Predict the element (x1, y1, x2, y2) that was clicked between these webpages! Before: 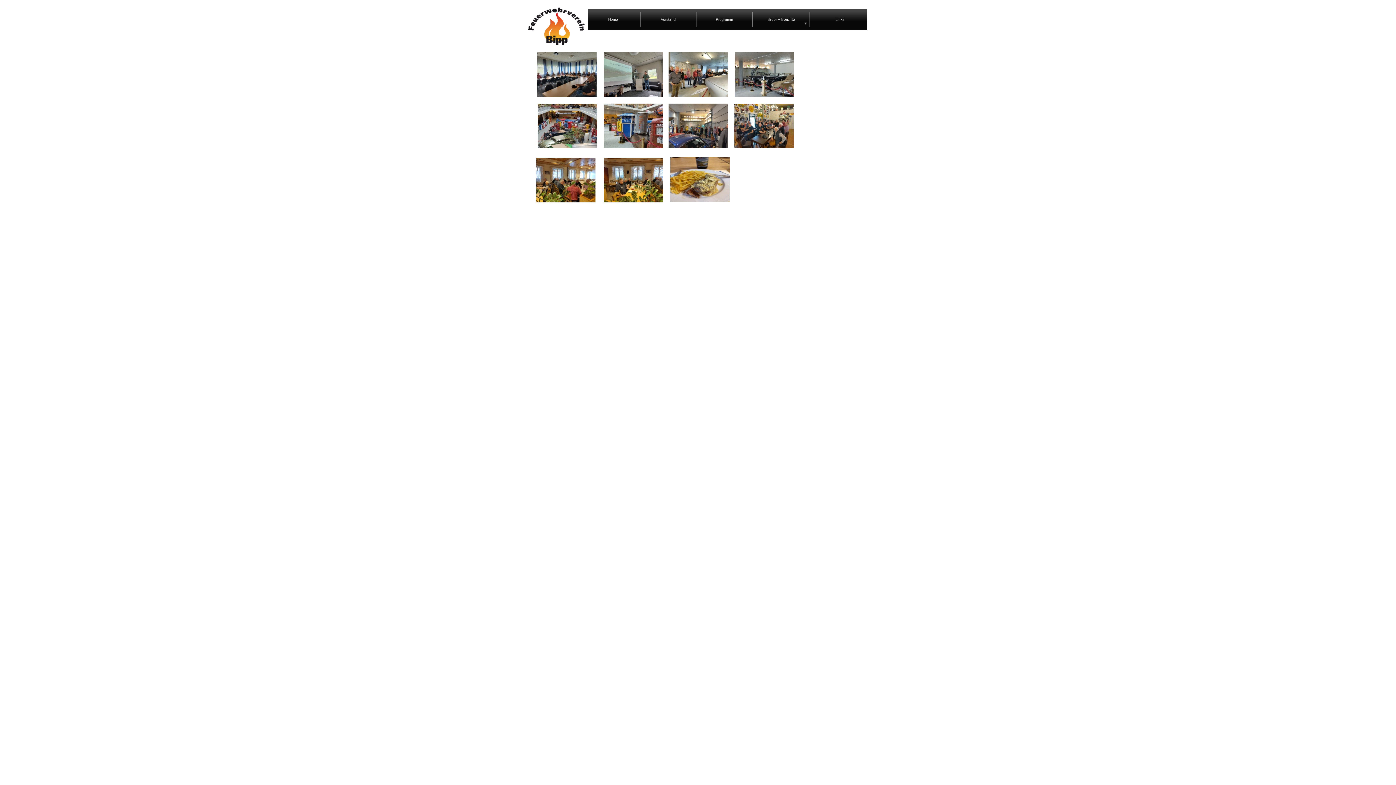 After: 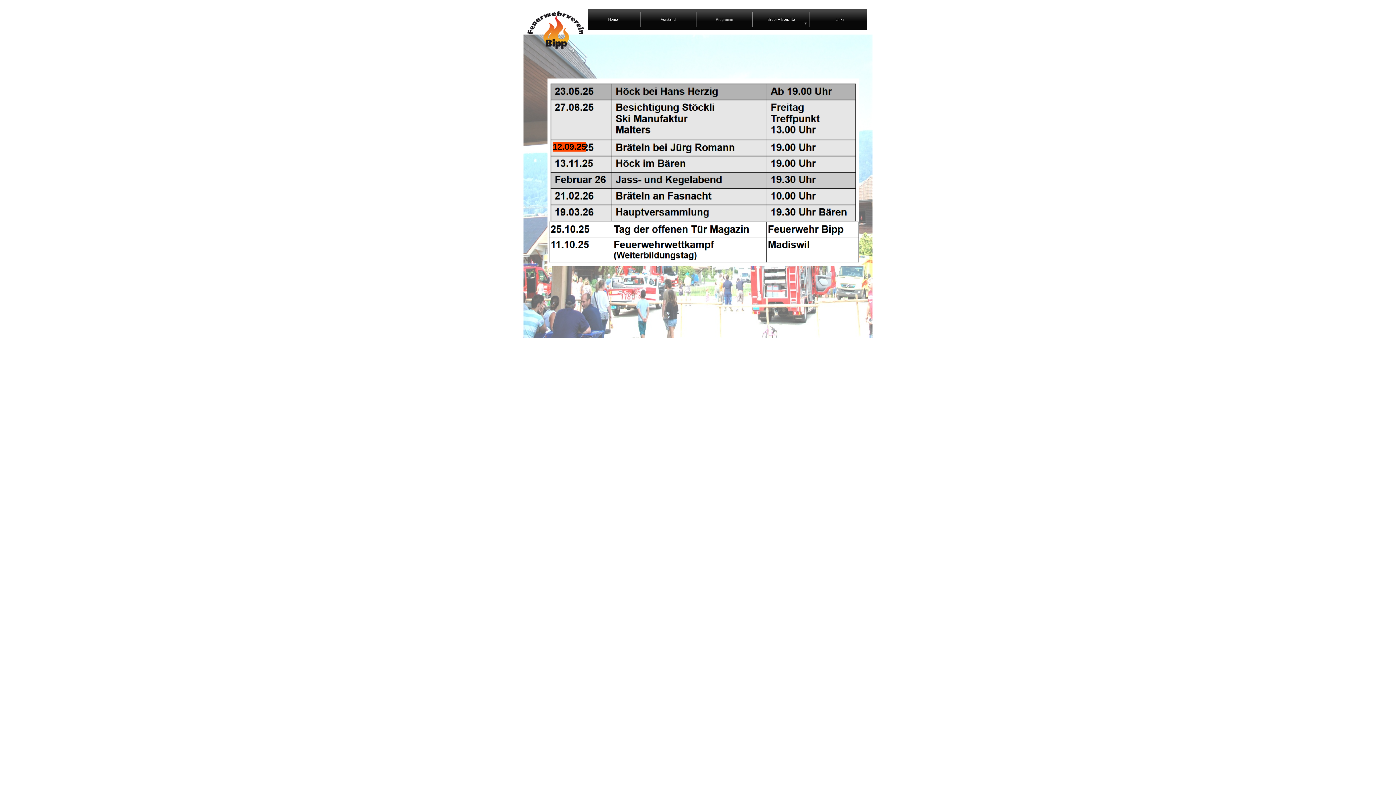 Action: bbox: (698, 13, 750, 25) label: Programm